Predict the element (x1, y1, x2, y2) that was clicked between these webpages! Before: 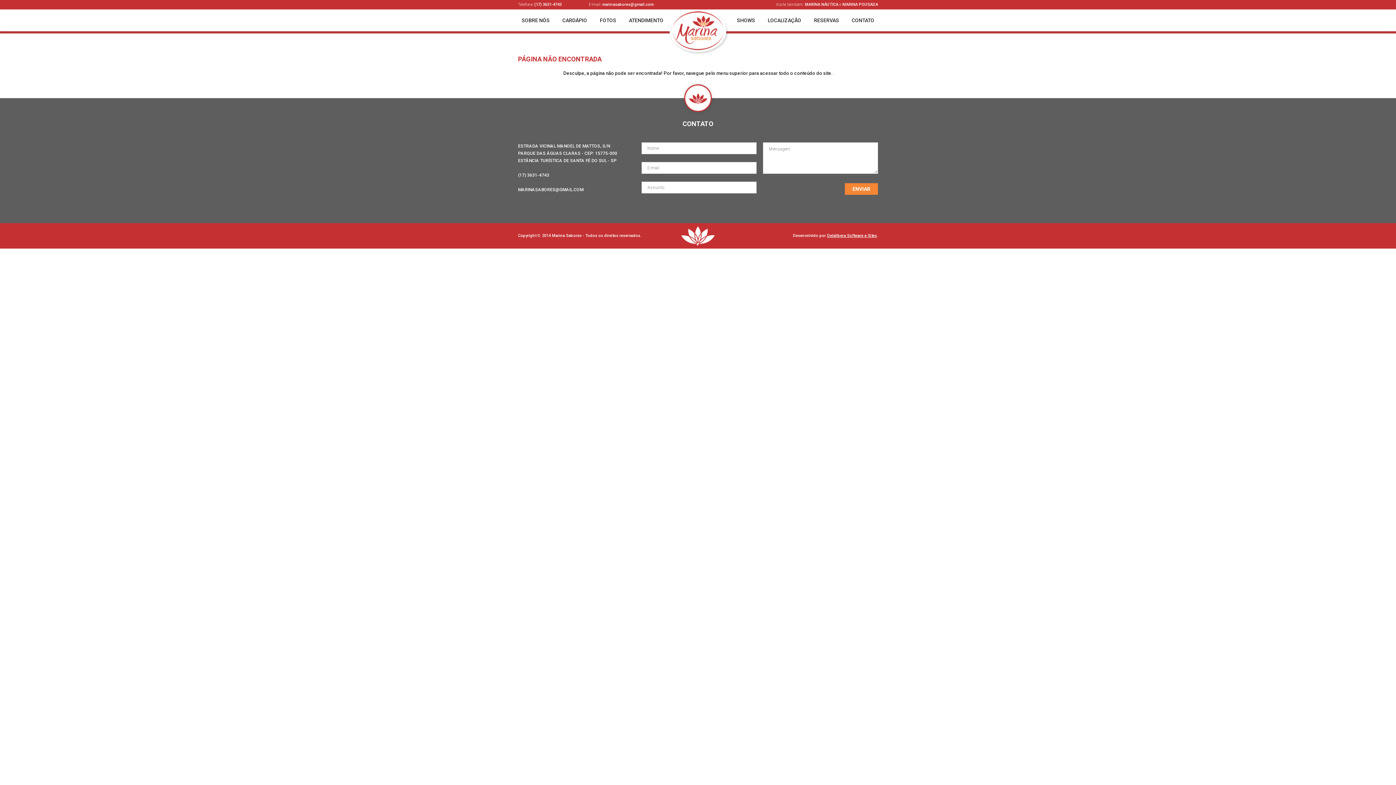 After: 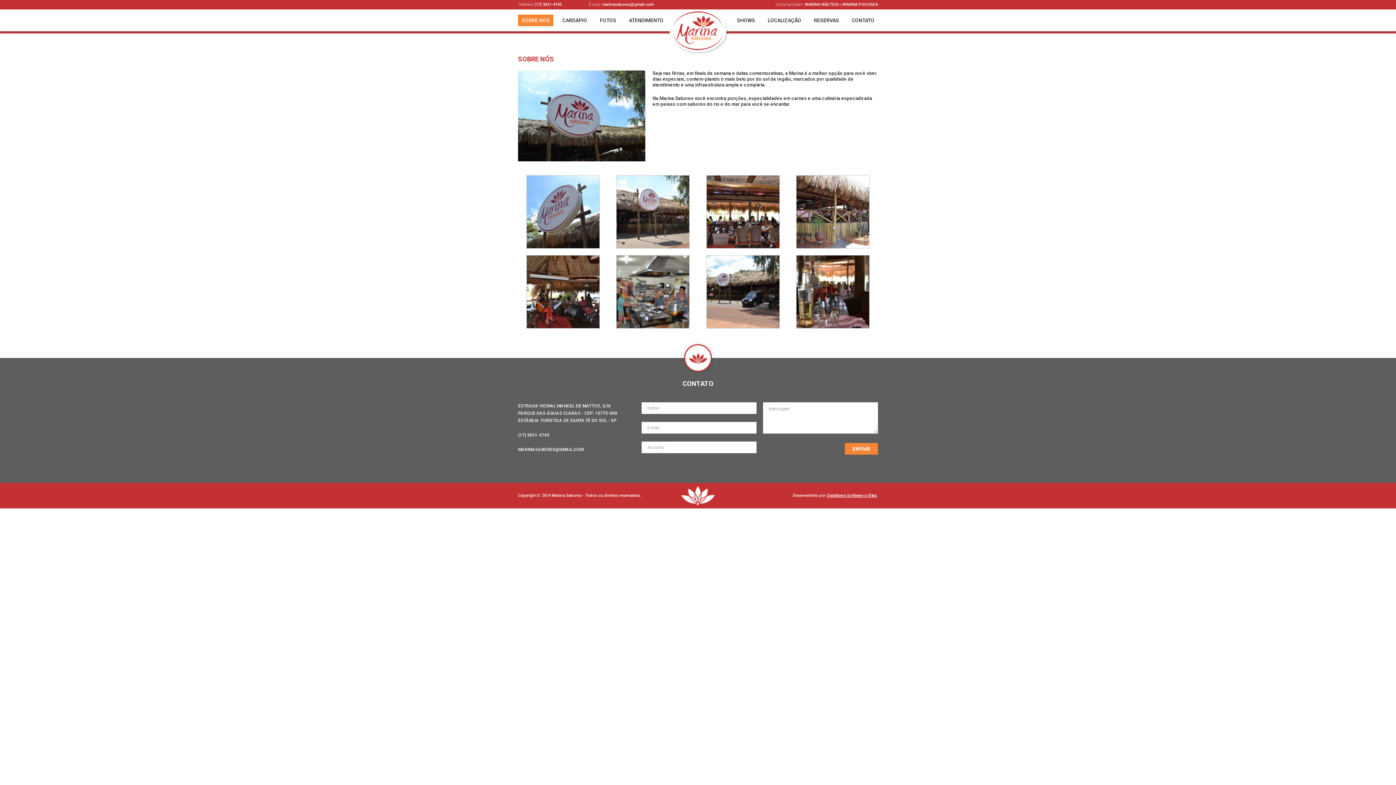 Action: label: SOBRE NÓS bbox: (518, 14, 553, 26)